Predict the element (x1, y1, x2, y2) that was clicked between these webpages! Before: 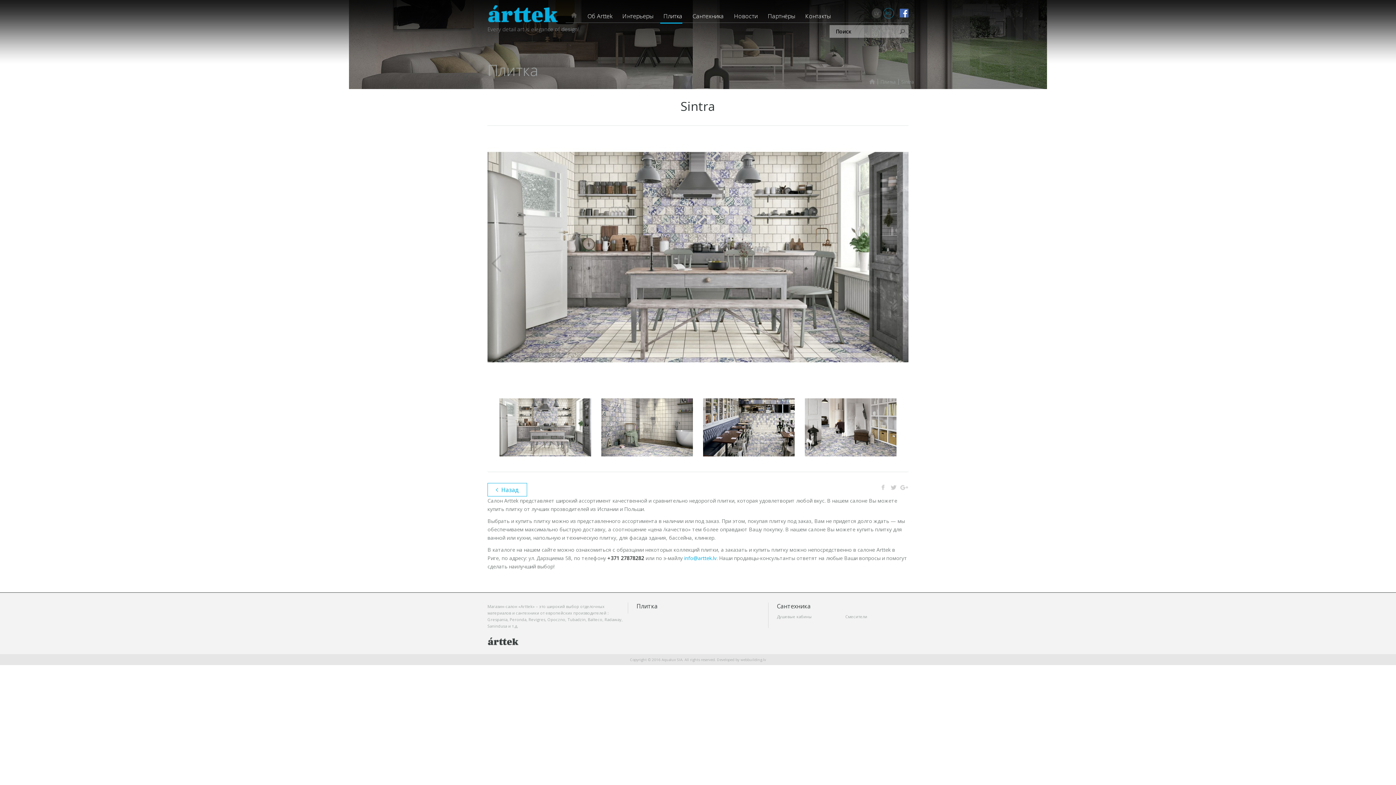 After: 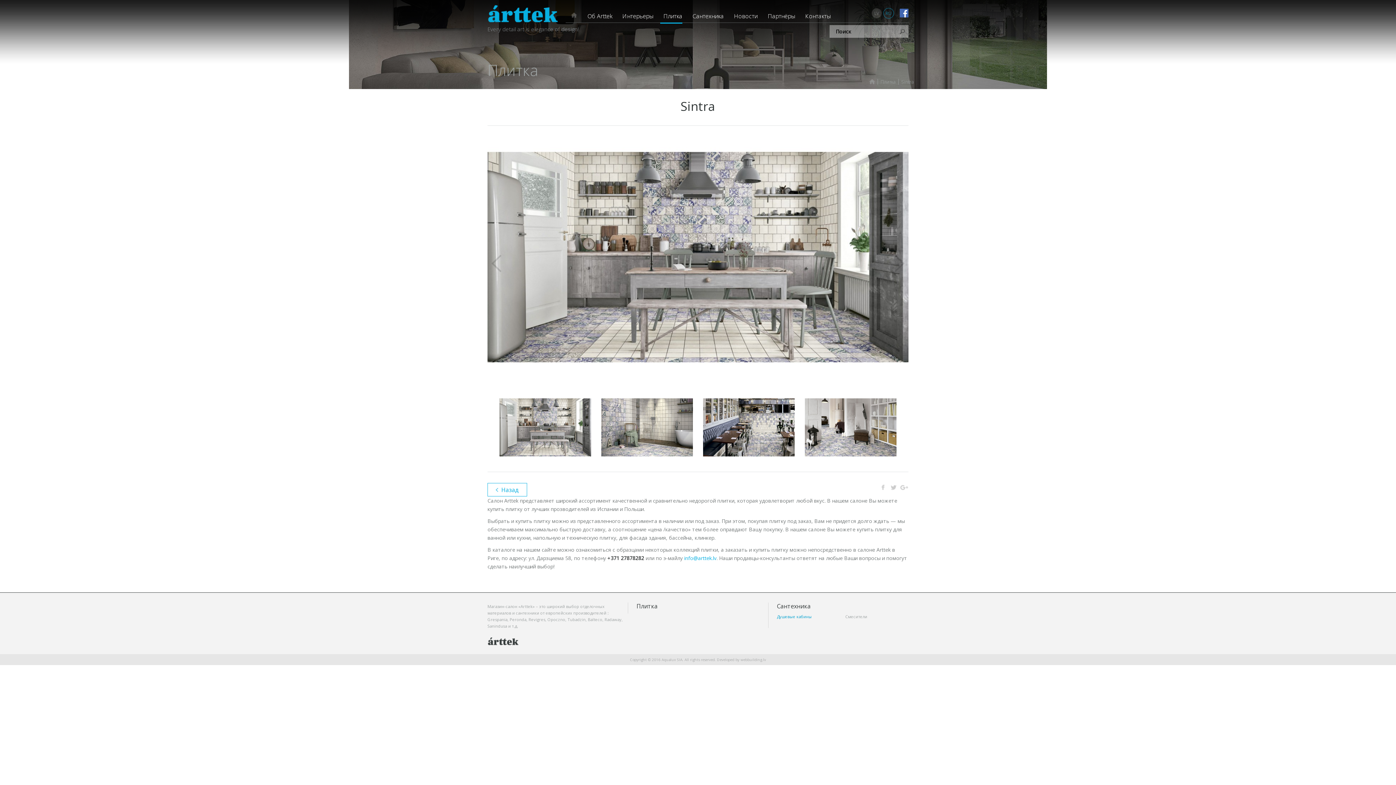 Action: label: Душевые кабины bbox: (777, 614, 812, 619)